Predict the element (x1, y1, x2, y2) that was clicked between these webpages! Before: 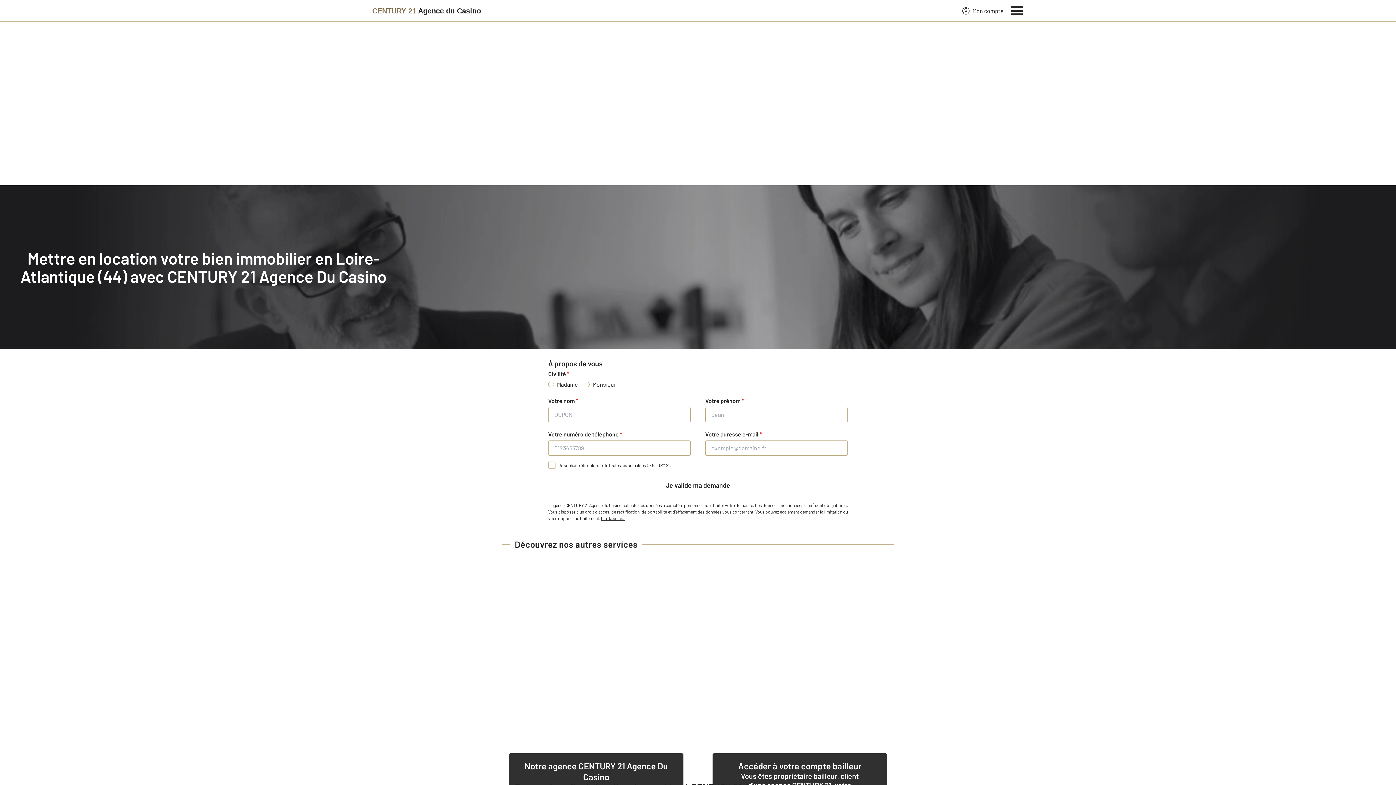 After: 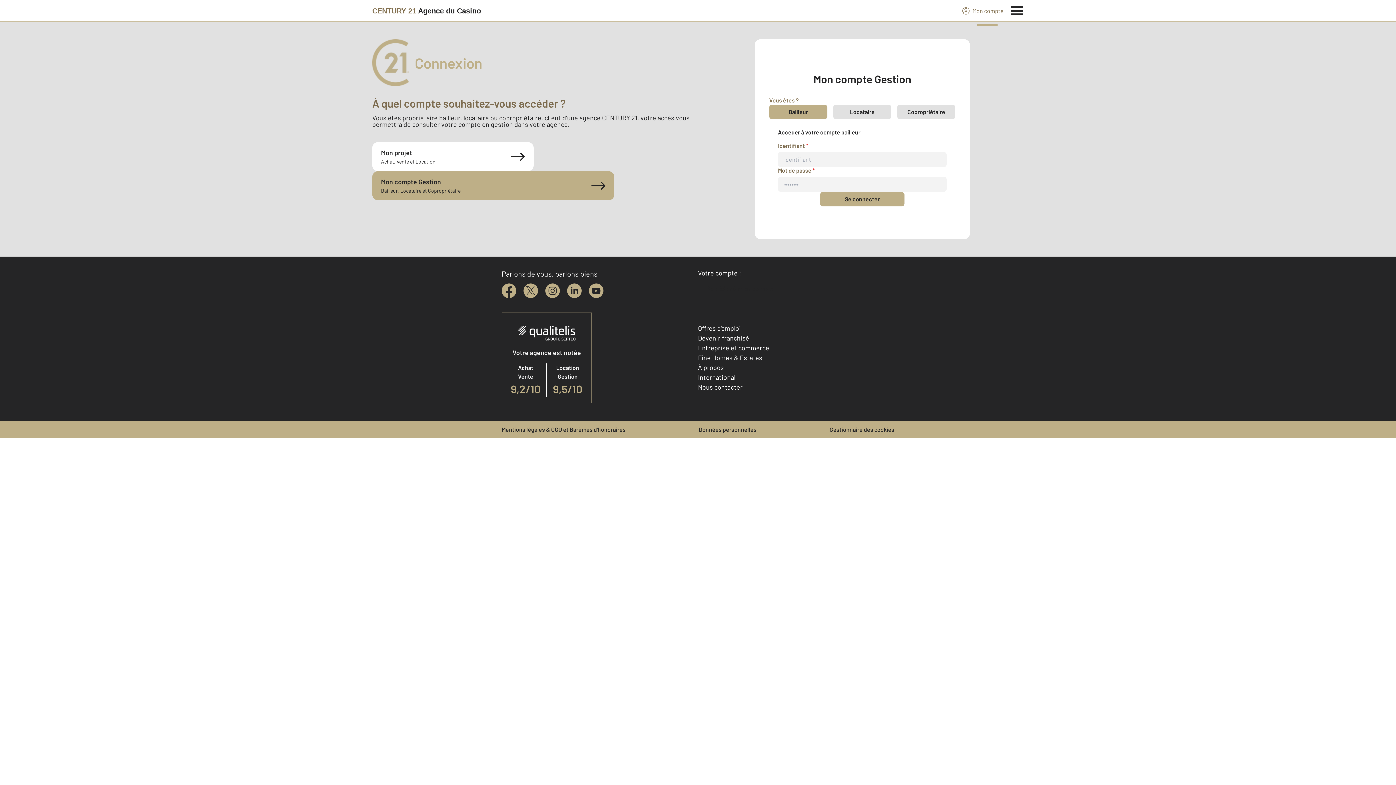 Action: label: Mon compte bbox: (962, 6, 1004, 15)